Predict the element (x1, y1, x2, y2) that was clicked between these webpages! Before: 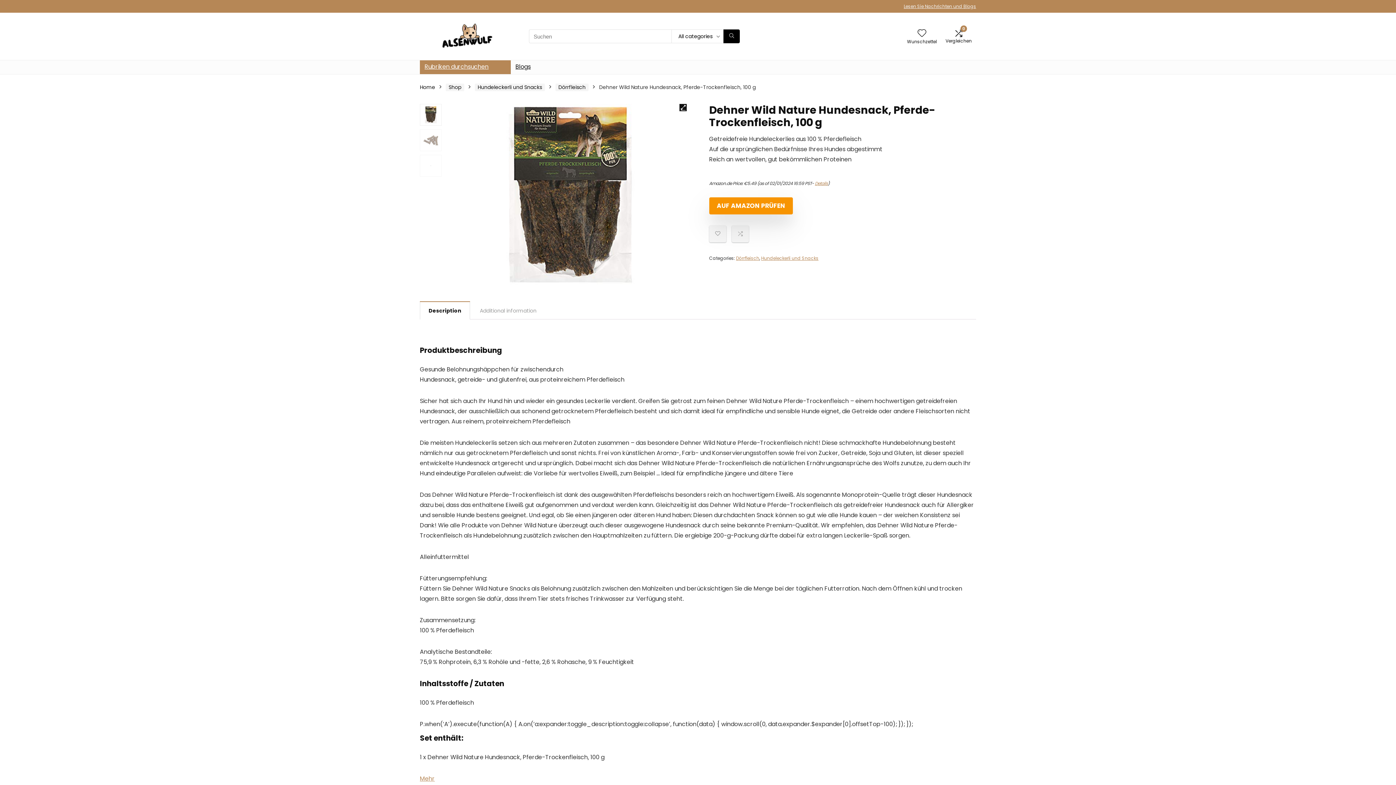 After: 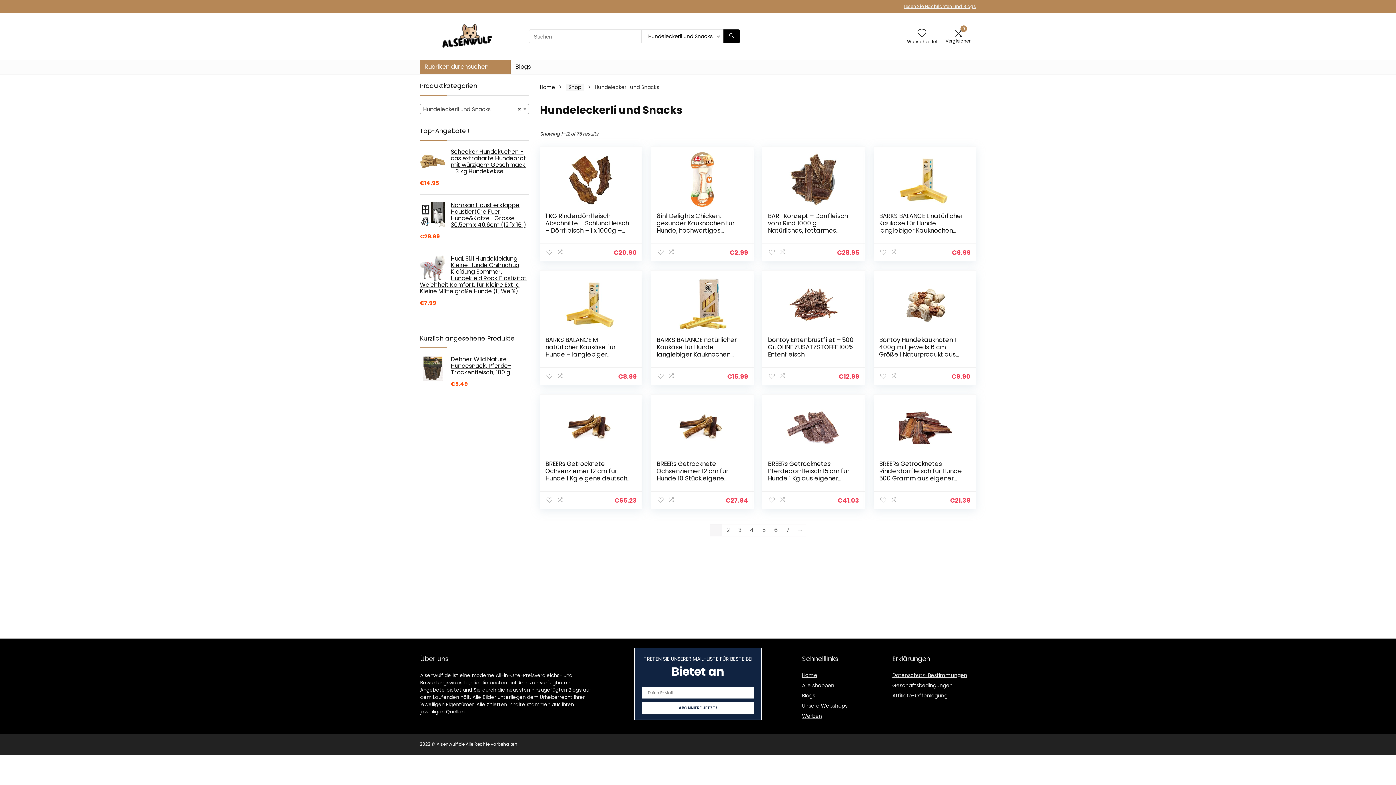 Action: label: Hundeleckerli und Snacks bbox: (761, 255, 818, 261)